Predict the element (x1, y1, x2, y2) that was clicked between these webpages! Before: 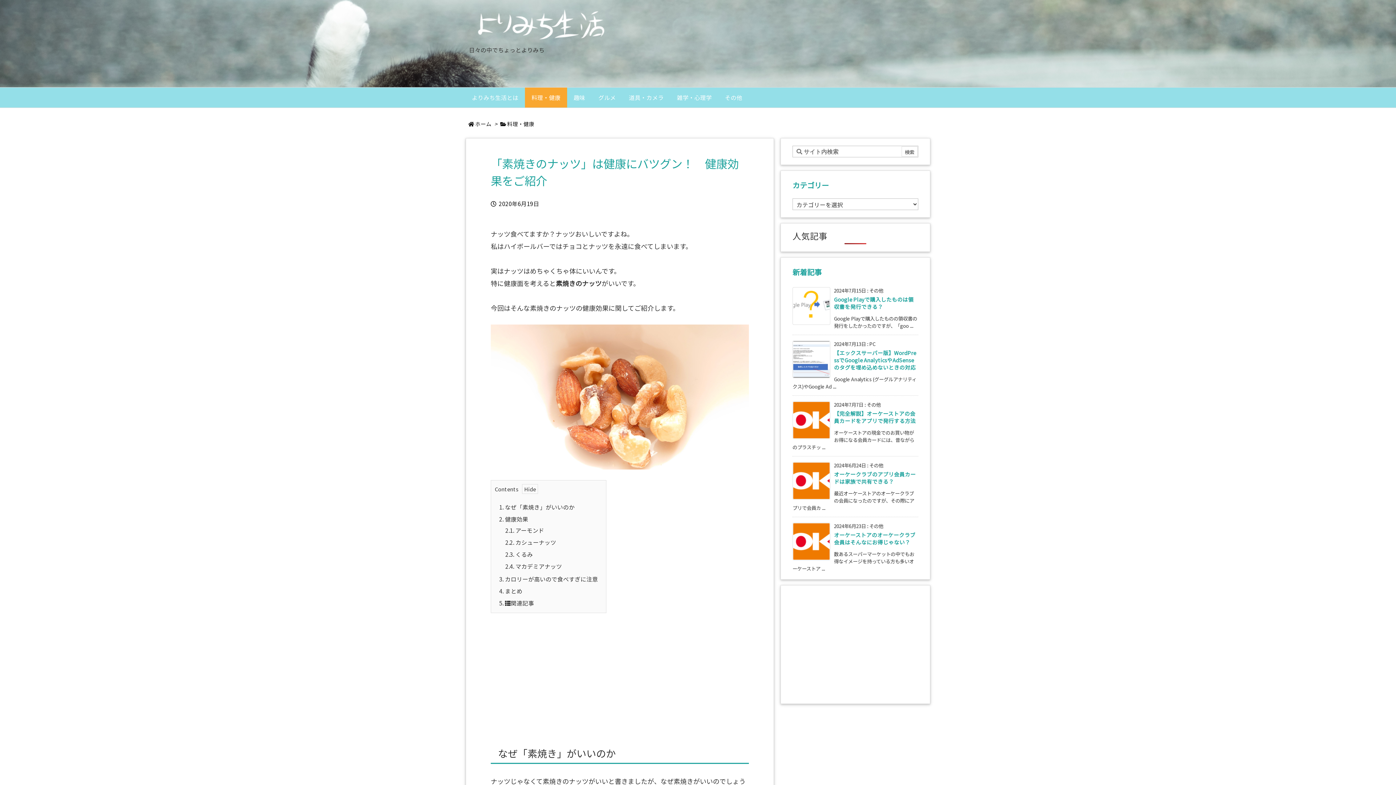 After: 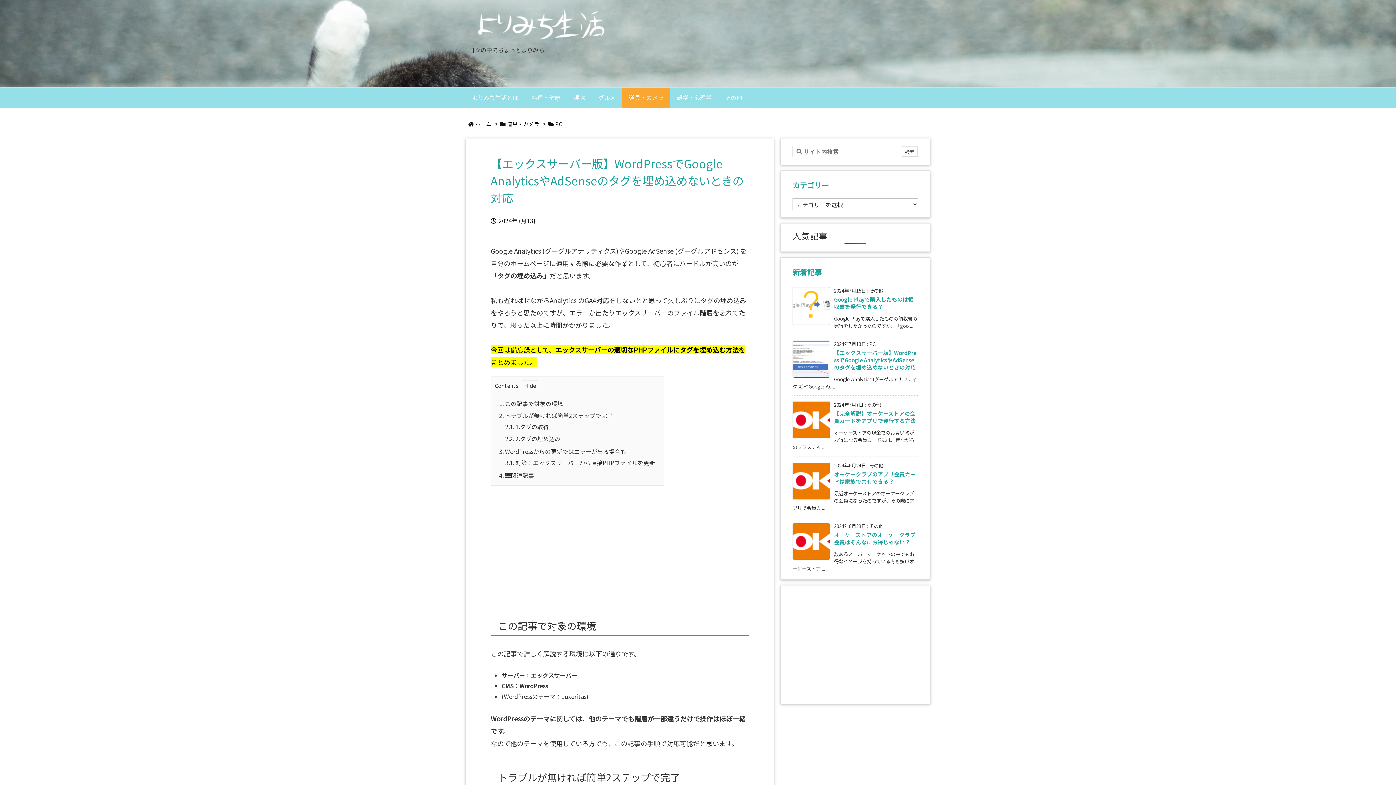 Action: label: 【エックスサーバー版】WordPressでGoogle AnalyticsやAdSenseのタグを埋め込めないときの対応 bbox: (834, 348, 916, 371)